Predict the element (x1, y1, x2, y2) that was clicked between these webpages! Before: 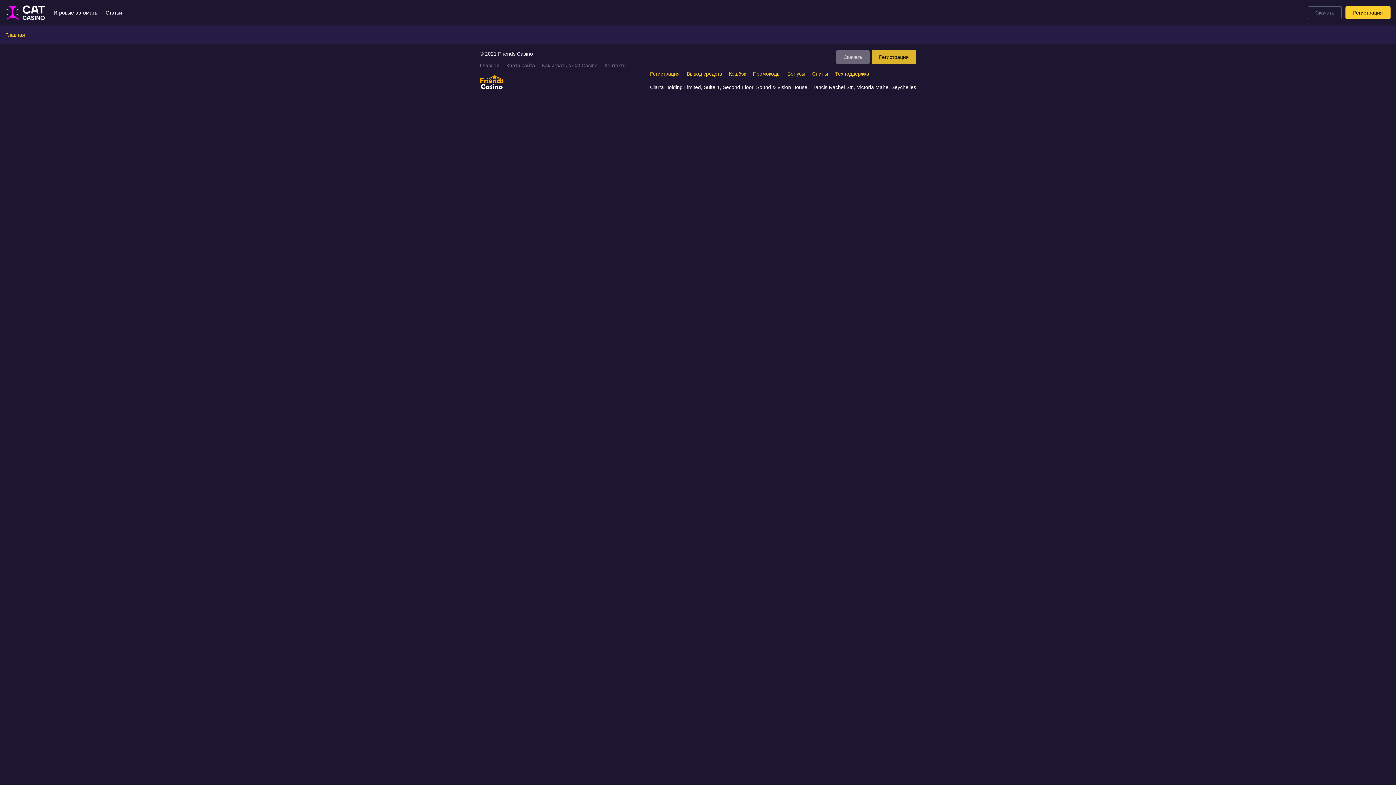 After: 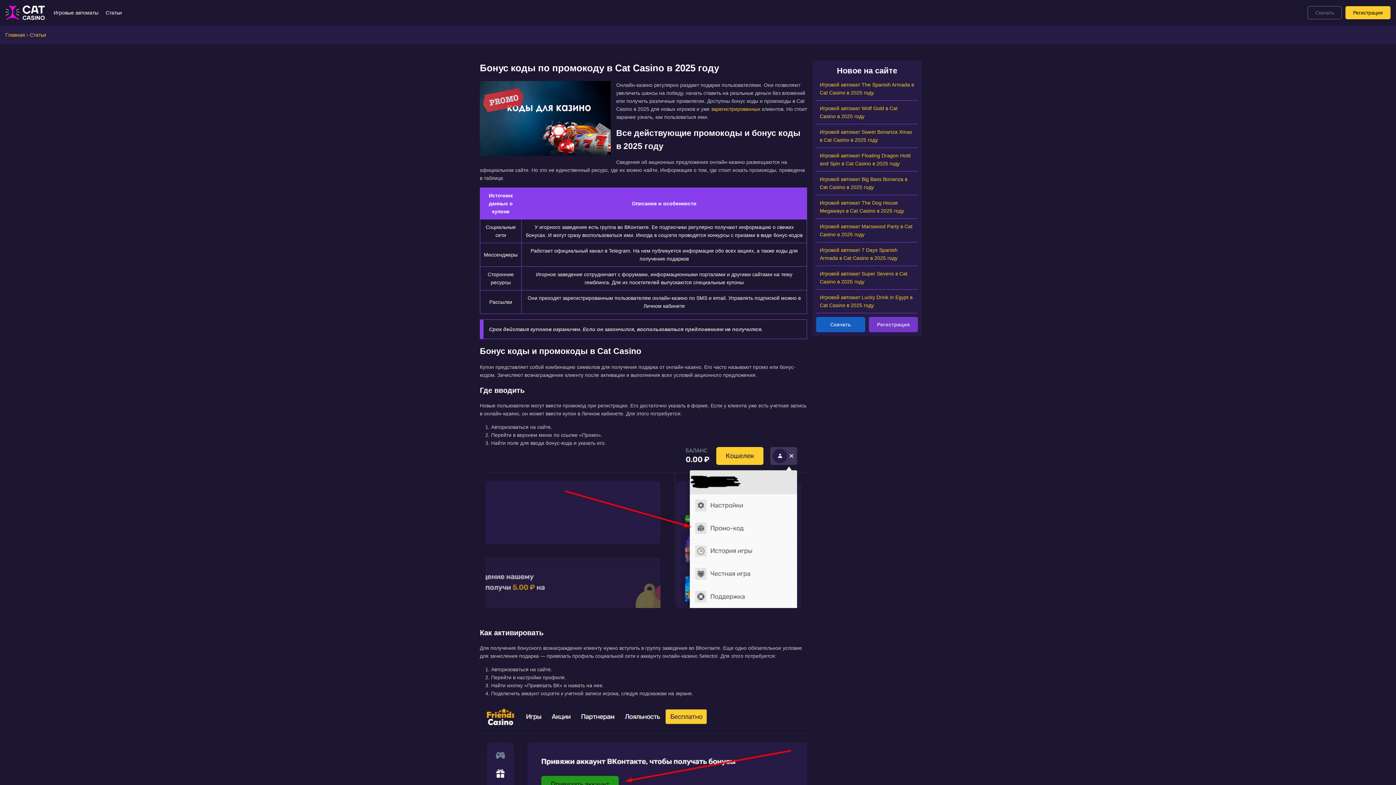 Action: bbox: (753, 70, 780, 76) label: Промокоды